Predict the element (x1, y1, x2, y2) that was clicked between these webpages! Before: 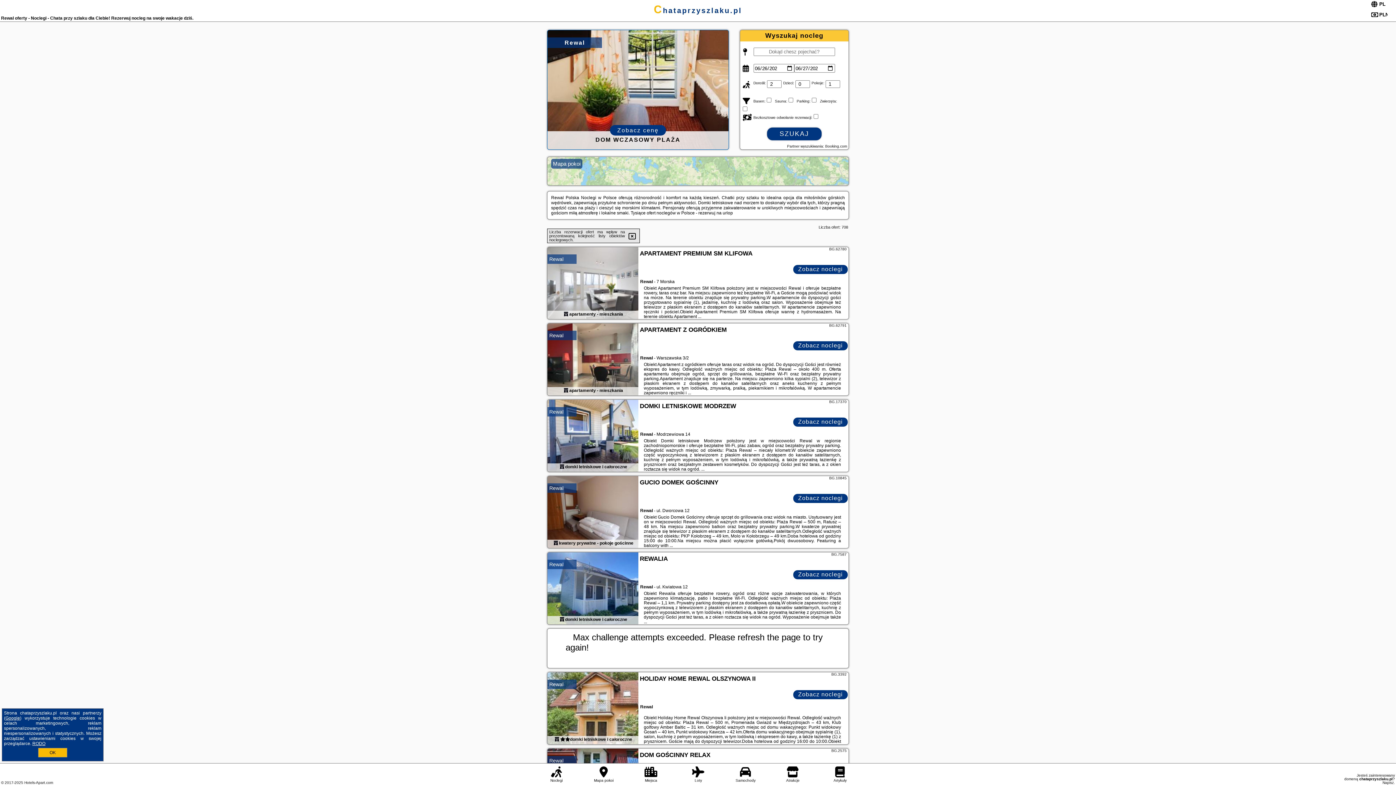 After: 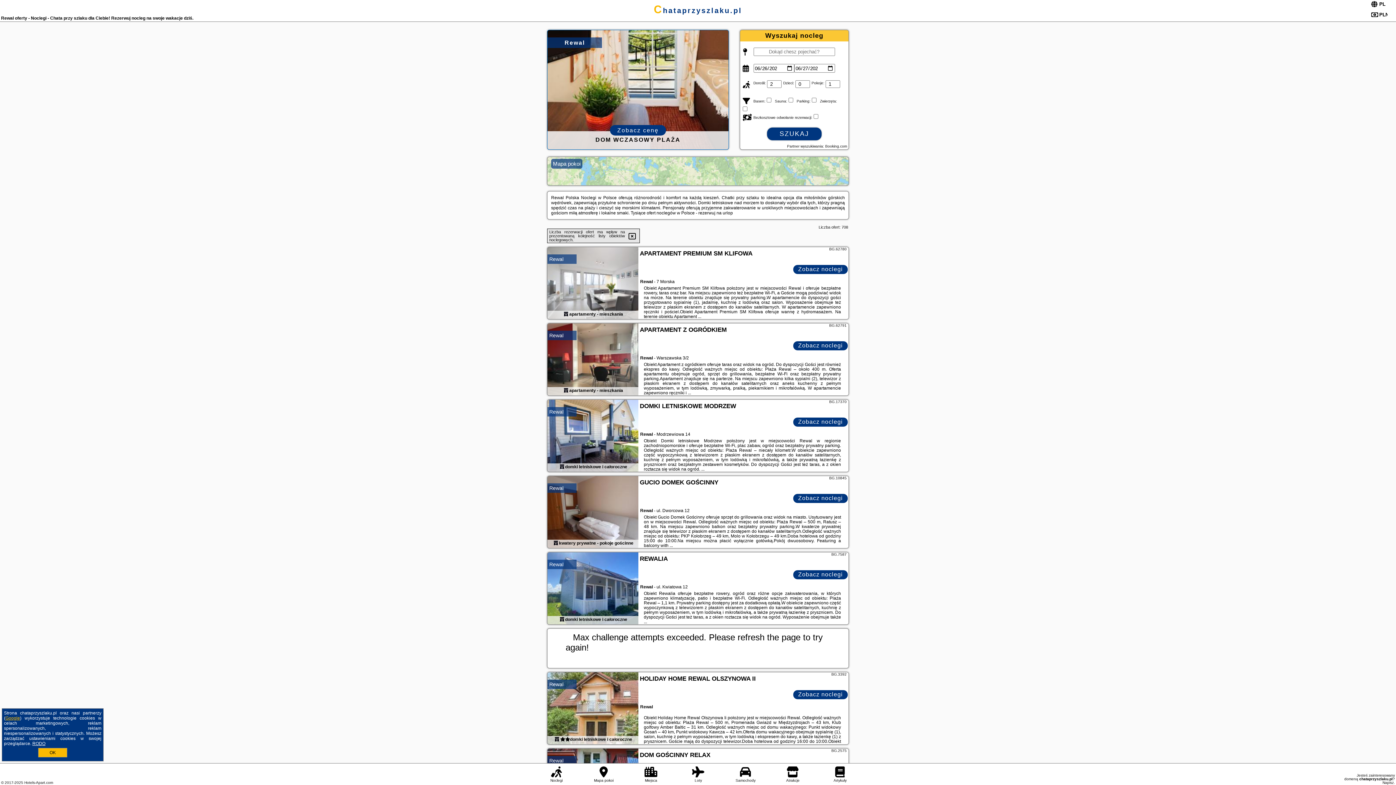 Action: label: Google bbox: (5, 716, 20, 721)